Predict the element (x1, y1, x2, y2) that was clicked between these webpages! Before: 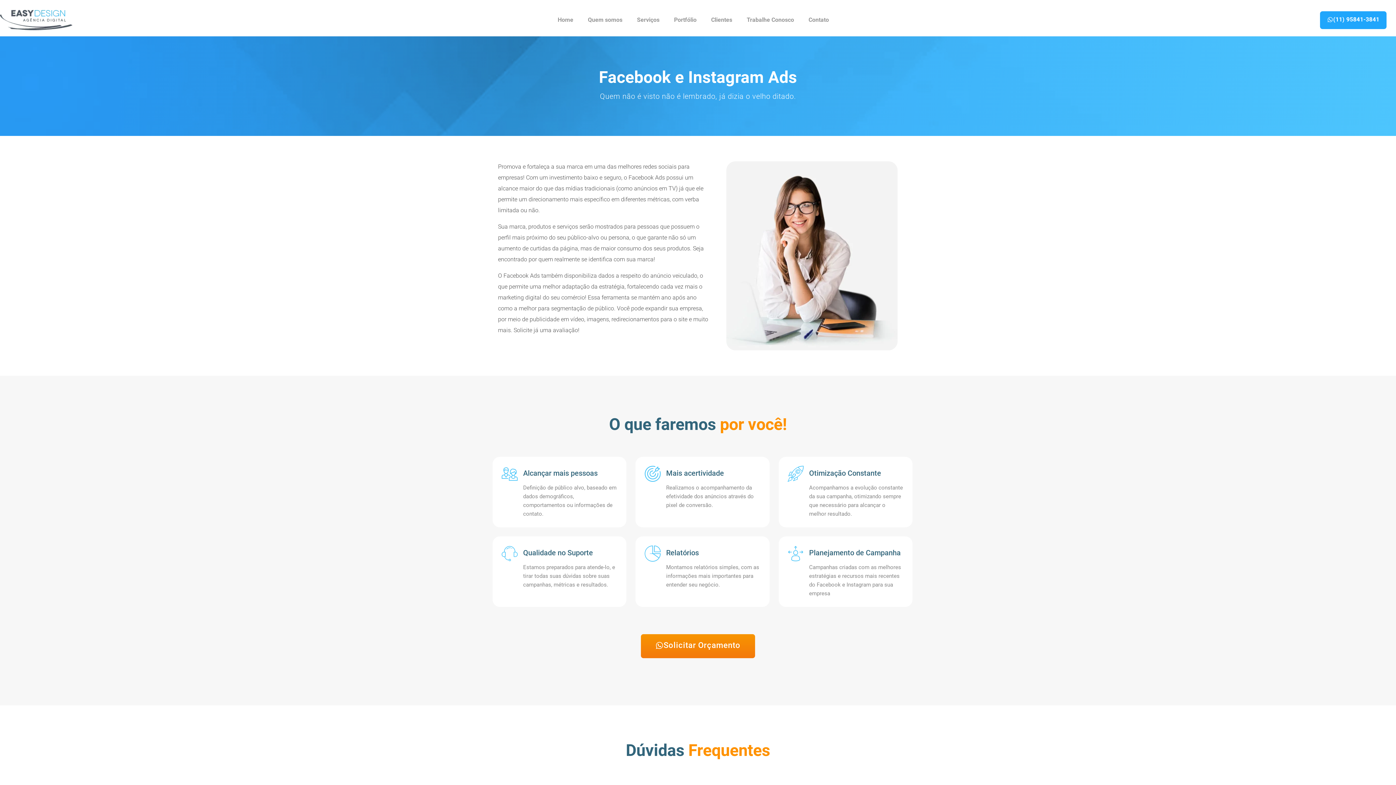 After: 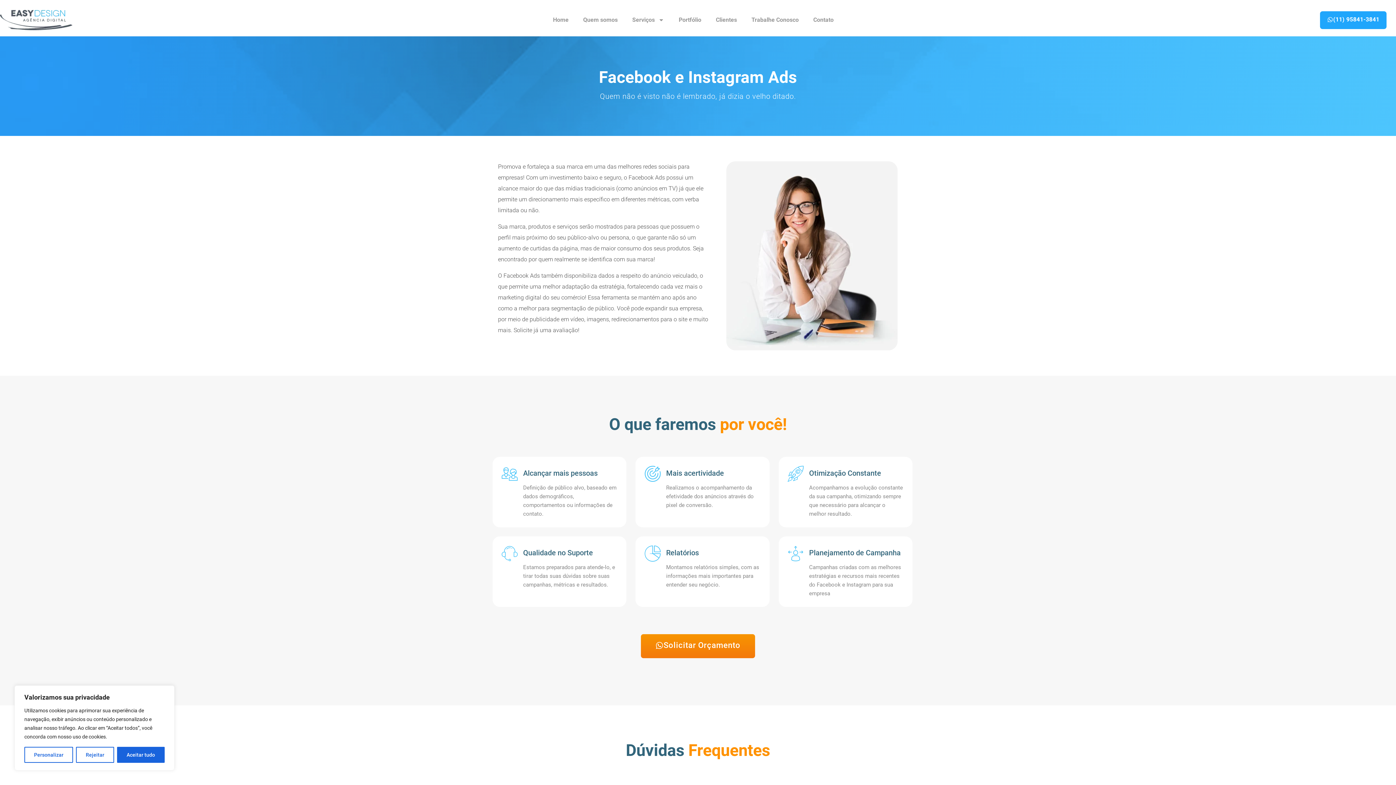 Action: label: Solicitar Orçamento bbox: (641, 634, 755, 658)